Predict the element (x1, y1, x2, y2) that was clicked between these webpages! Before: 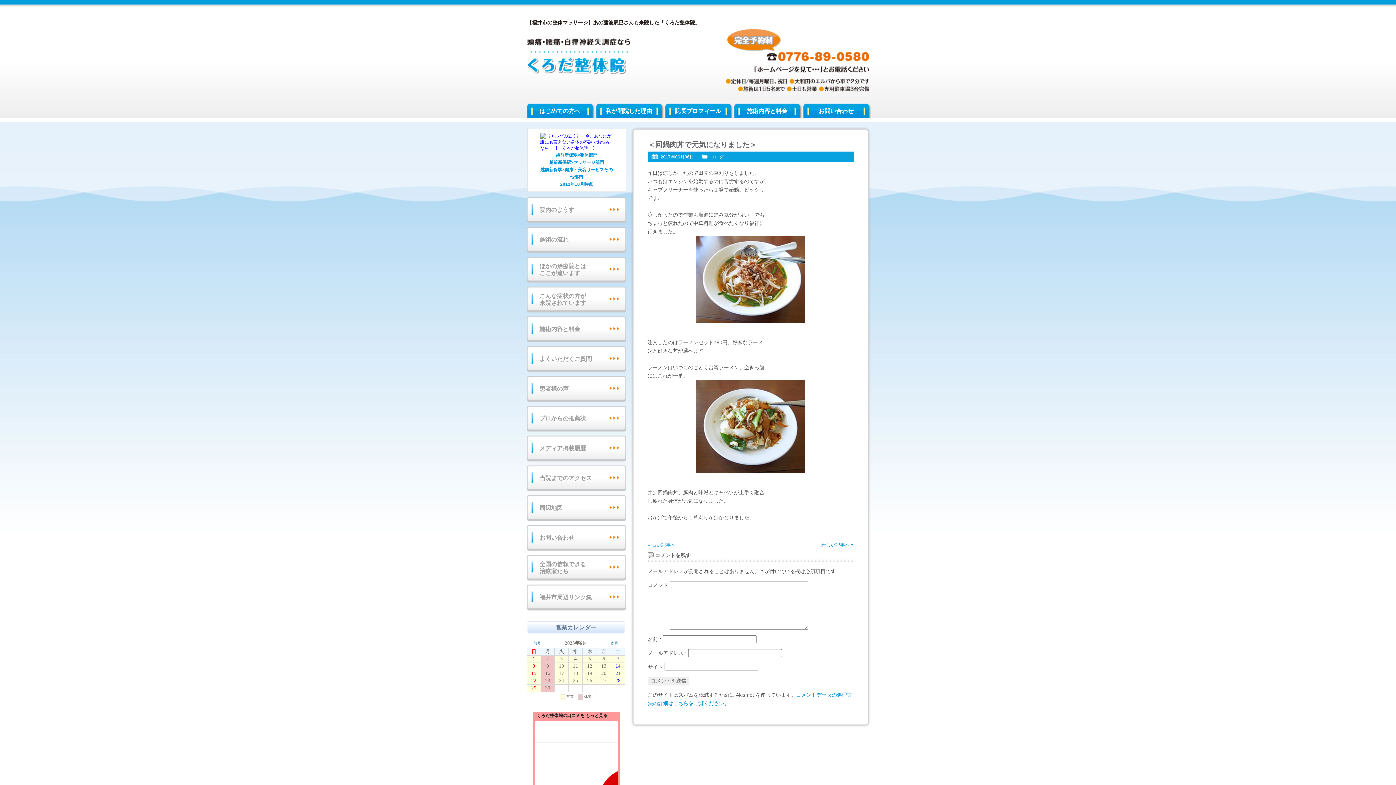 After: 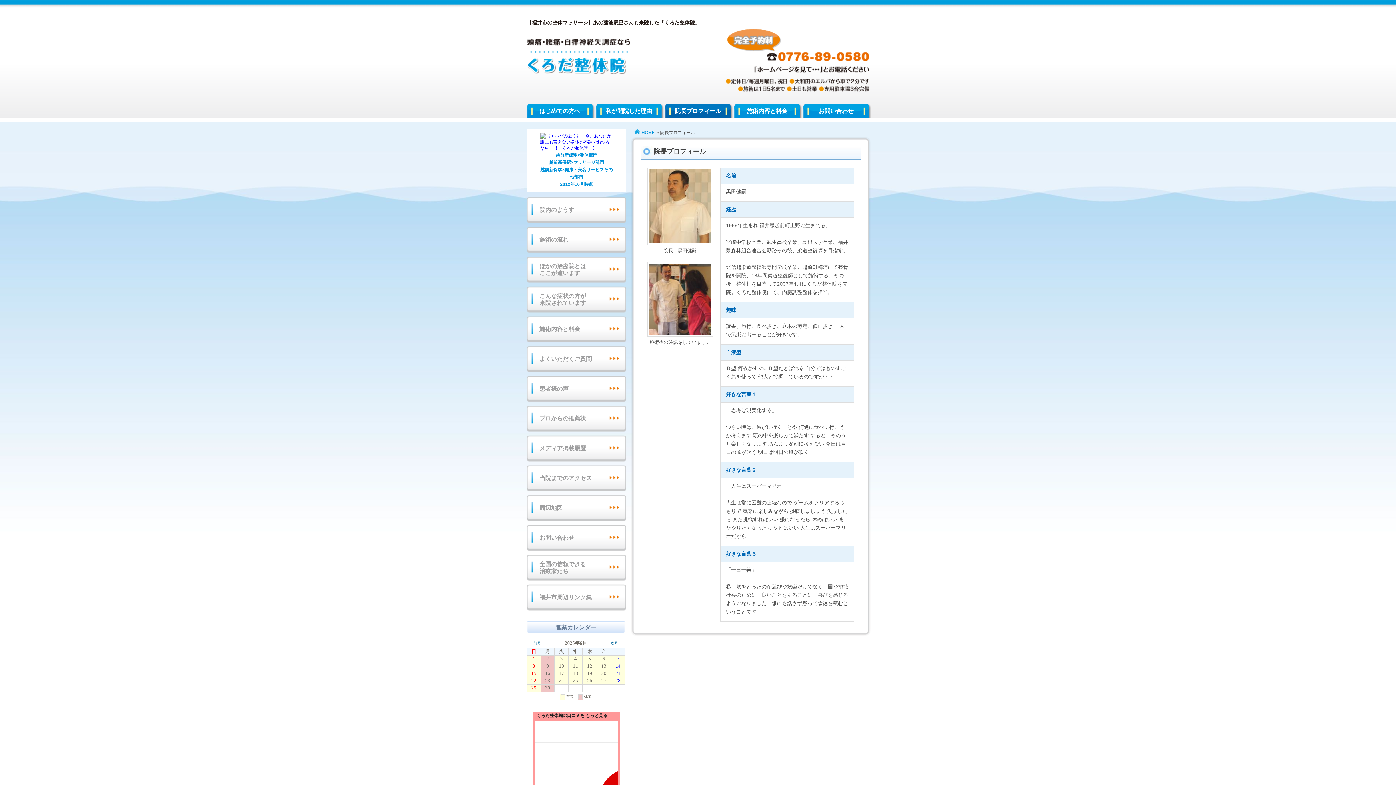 Action: bbox: (665, 103, 733, 118) label: 院長プロフィール